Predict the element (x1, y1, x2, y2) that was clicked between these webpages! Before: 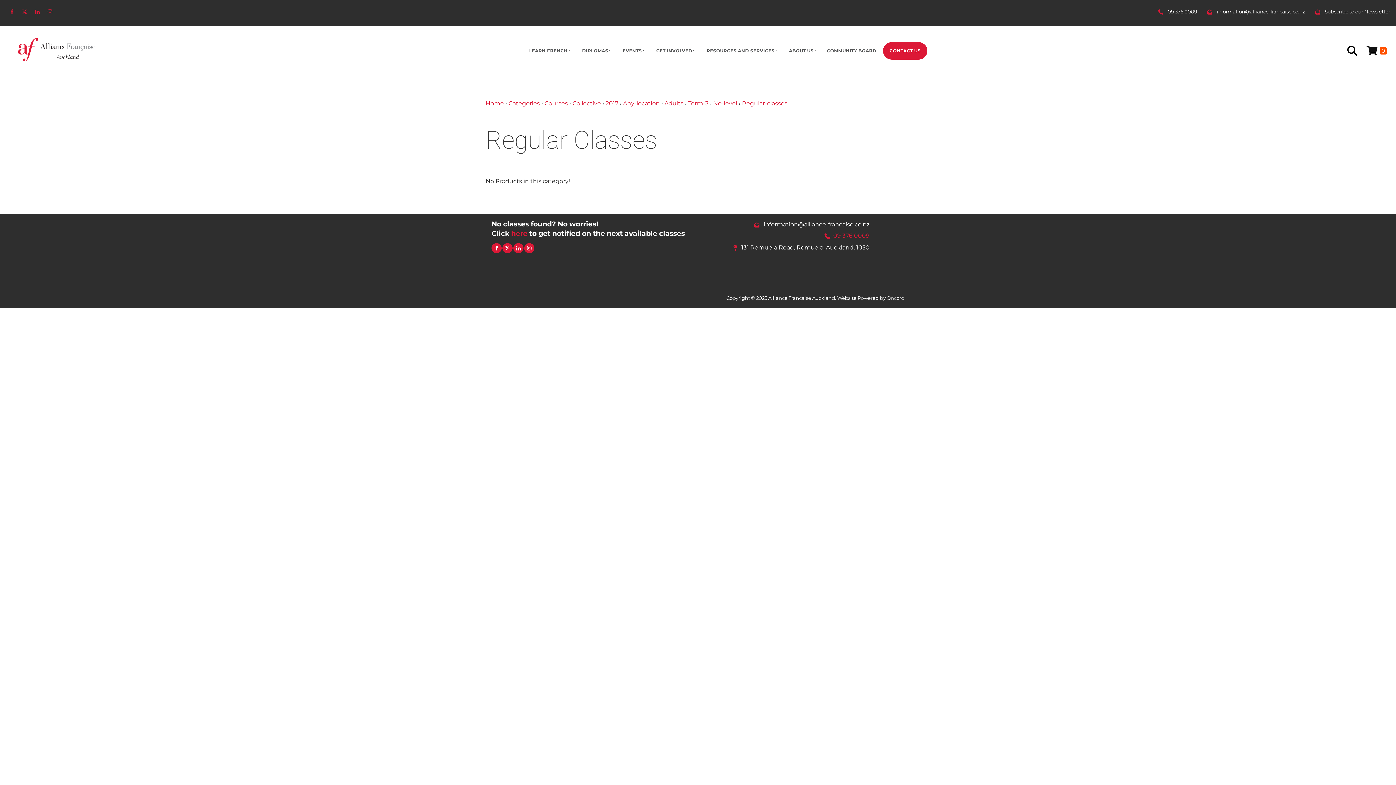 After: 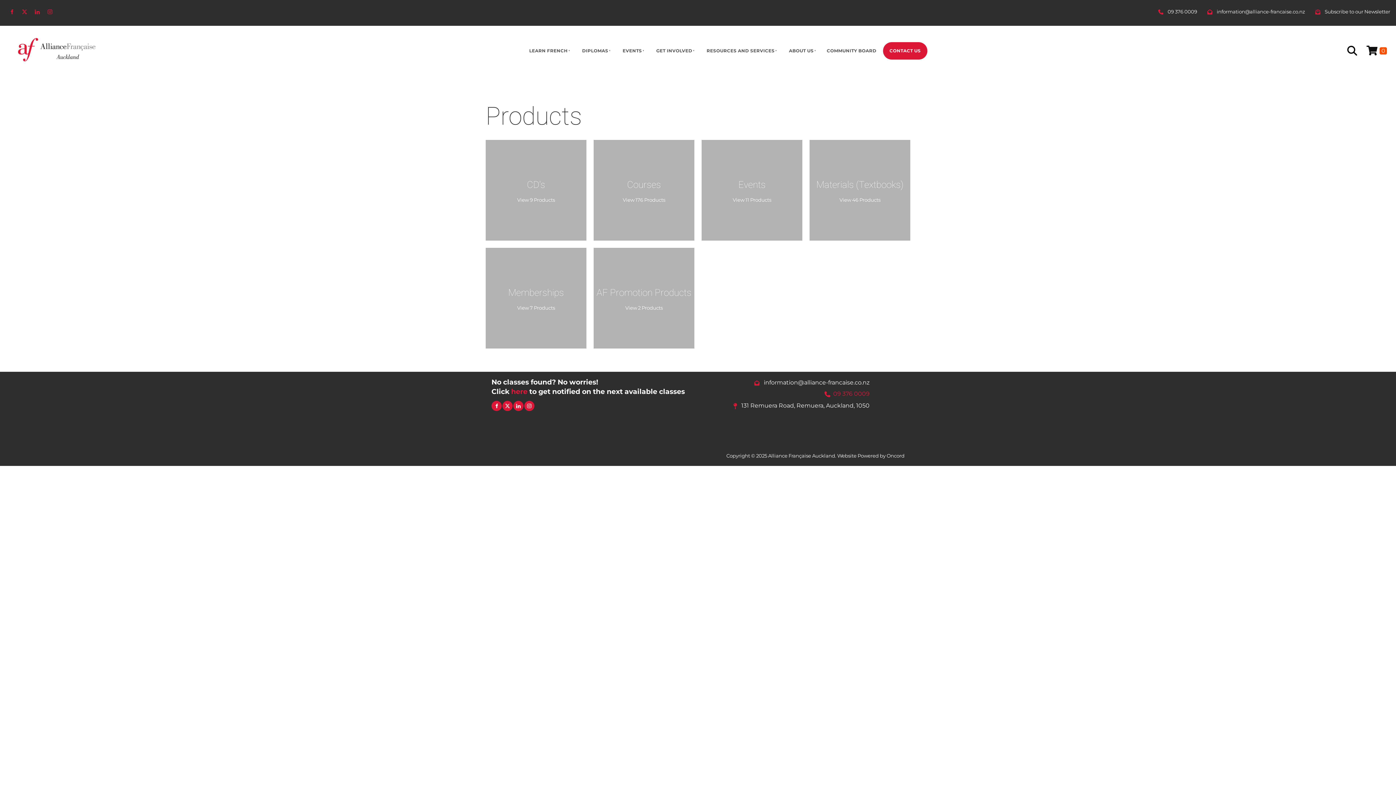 Action: bbox: (508, 100, 540, 106) label: Categories